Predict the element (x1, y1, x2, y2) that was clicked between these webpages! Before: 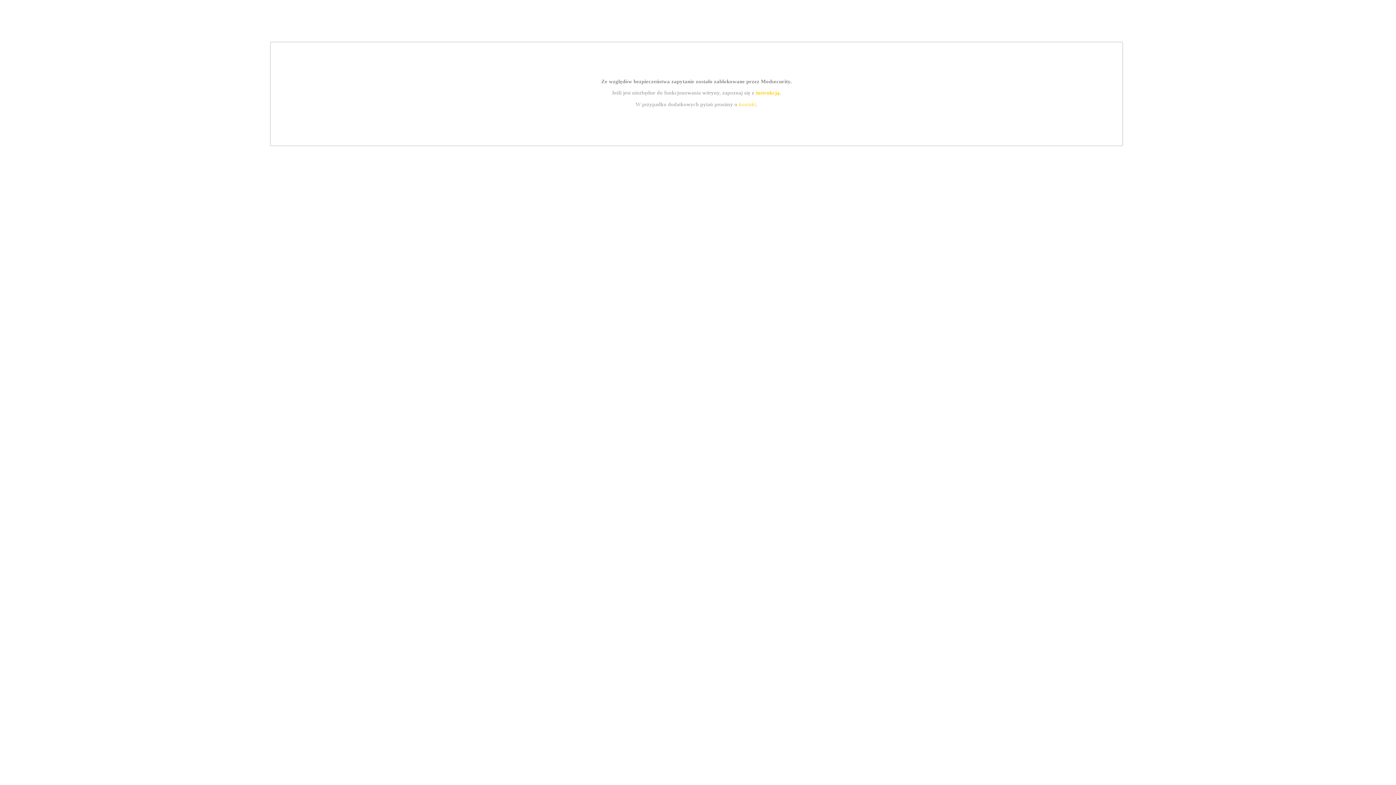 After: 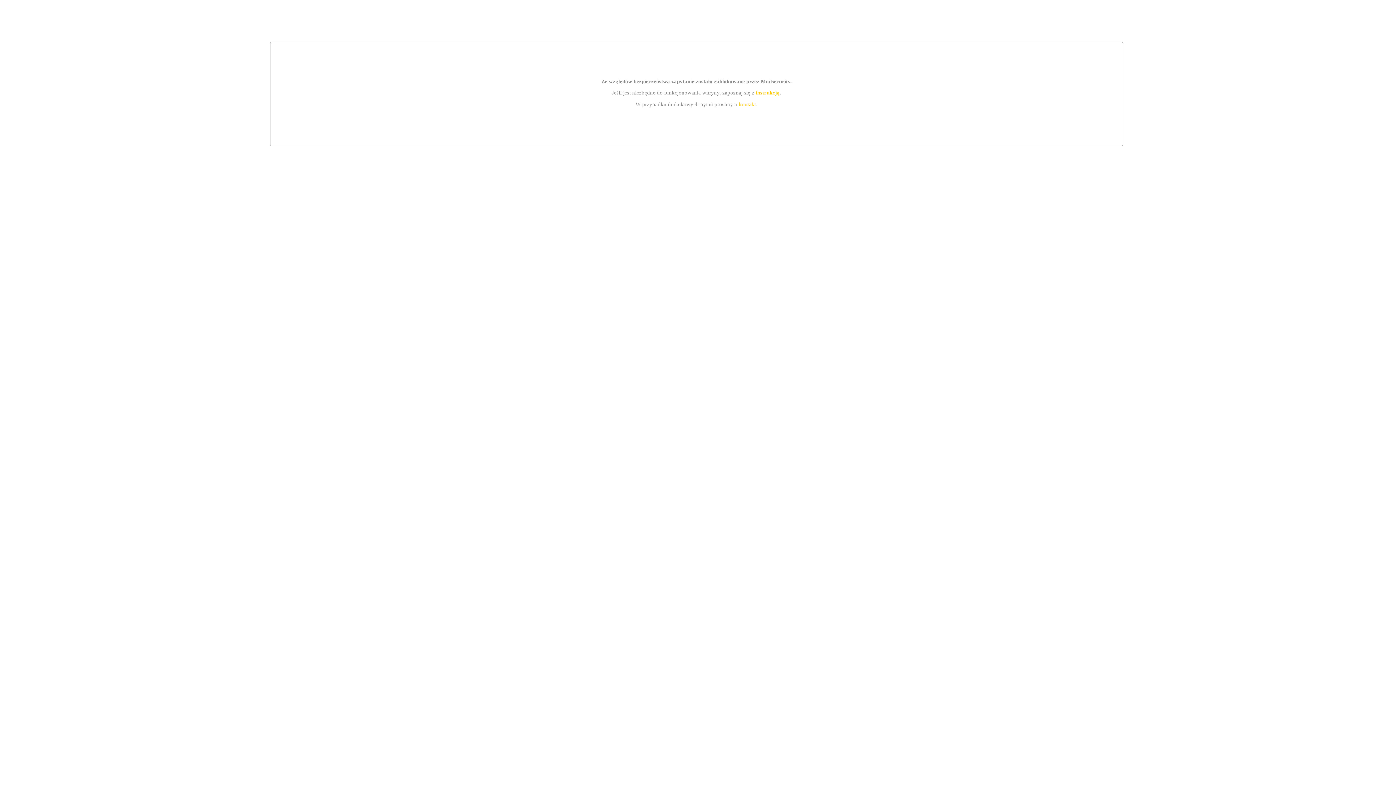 Action: bbox: (739, 101, 756, 107) label: kontakt